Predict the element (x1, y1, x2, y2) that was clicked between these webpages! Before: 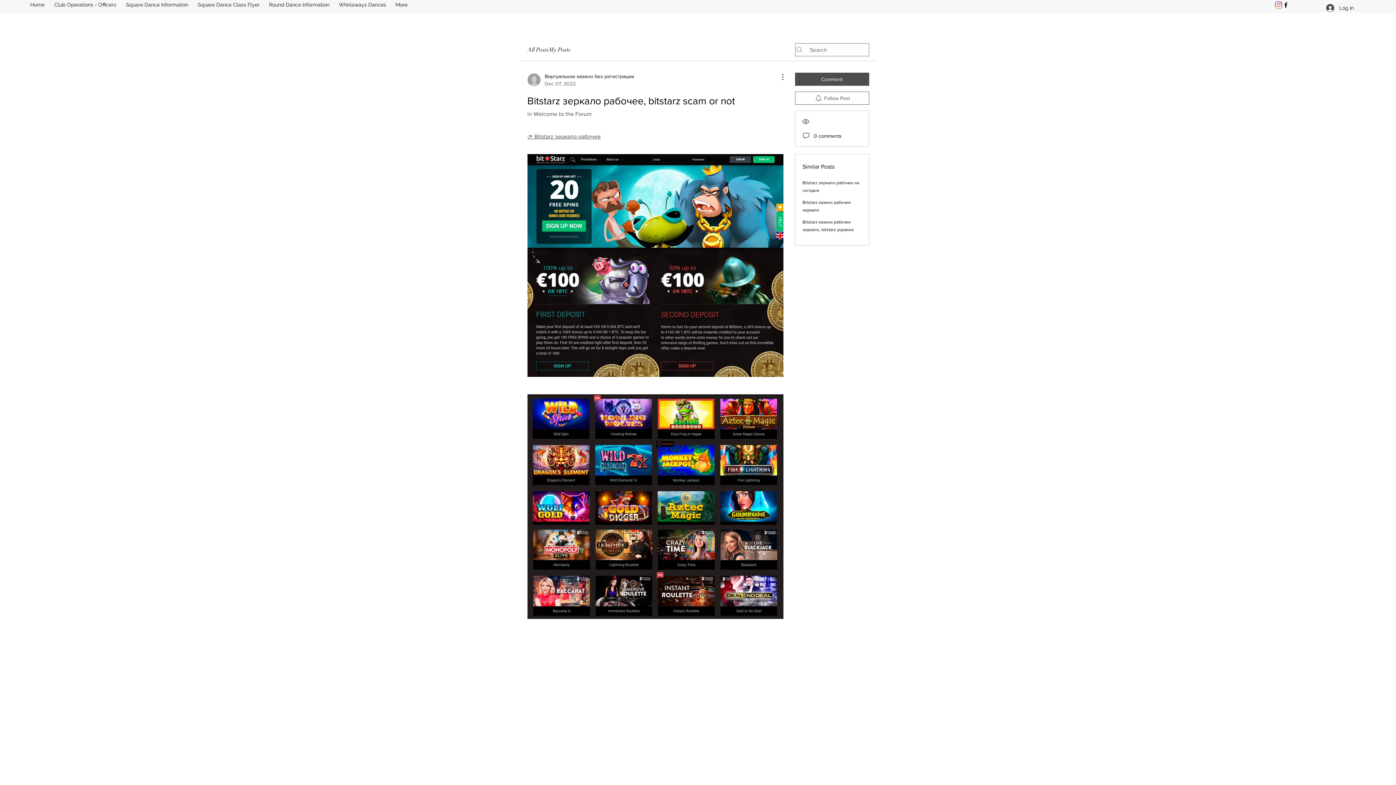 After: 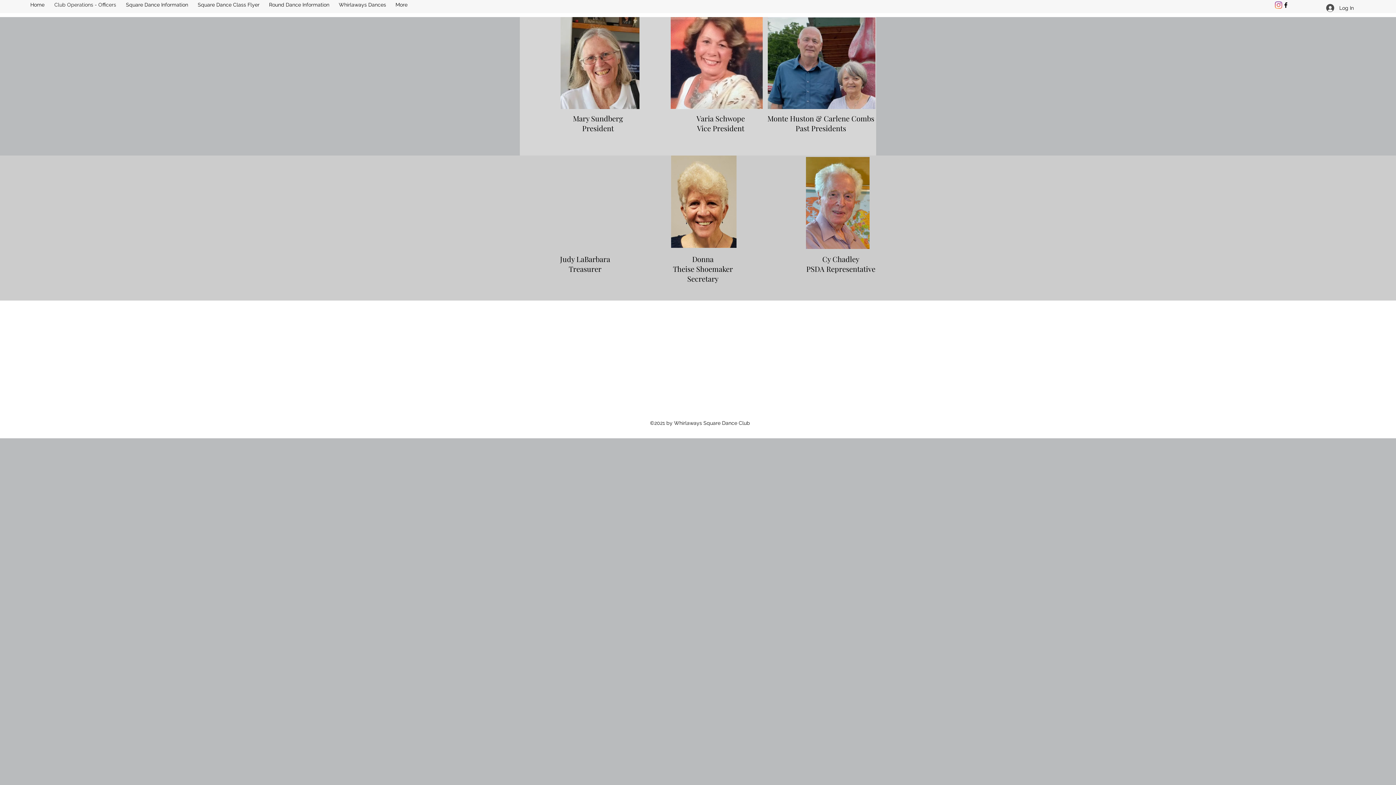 Action: bbox: (49, 0, 121, 6) label: Club Operations - Officers